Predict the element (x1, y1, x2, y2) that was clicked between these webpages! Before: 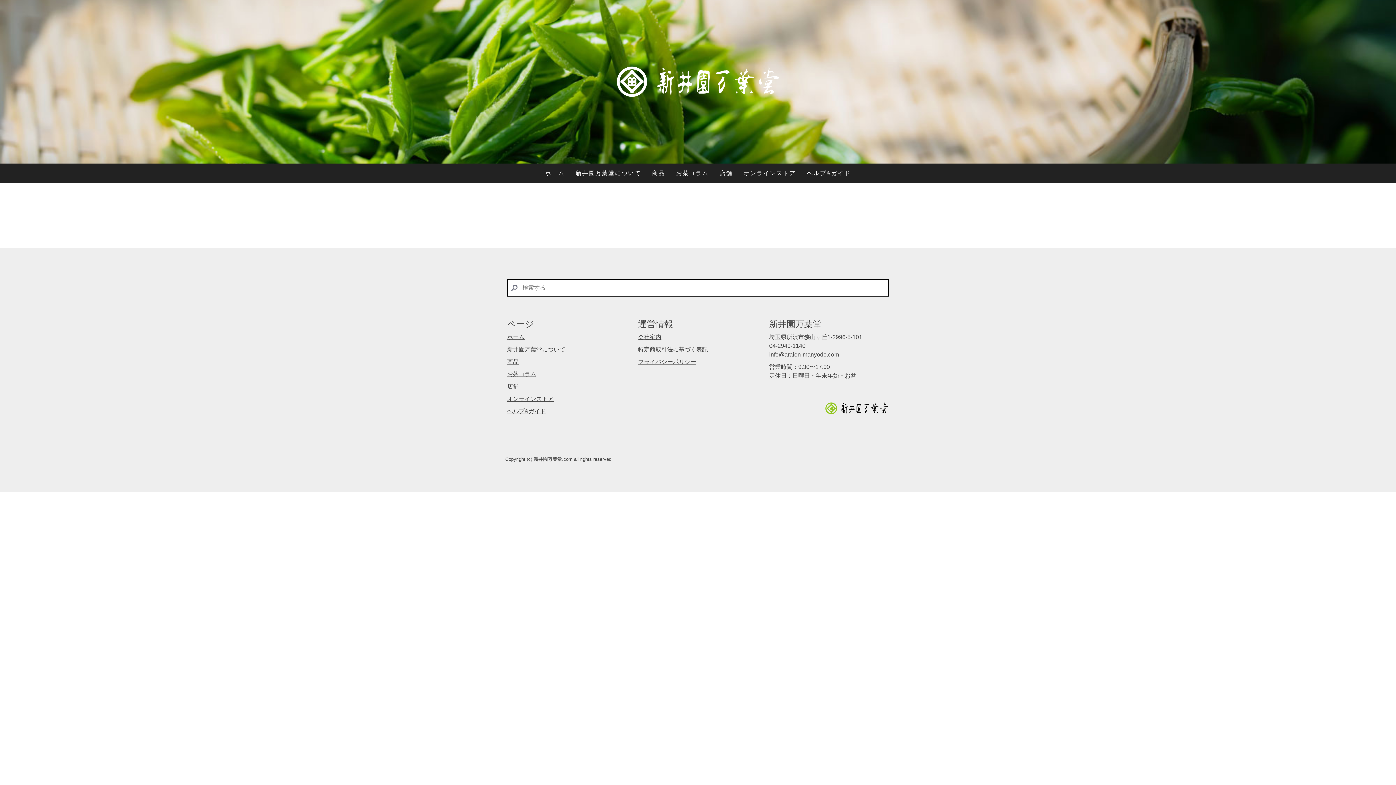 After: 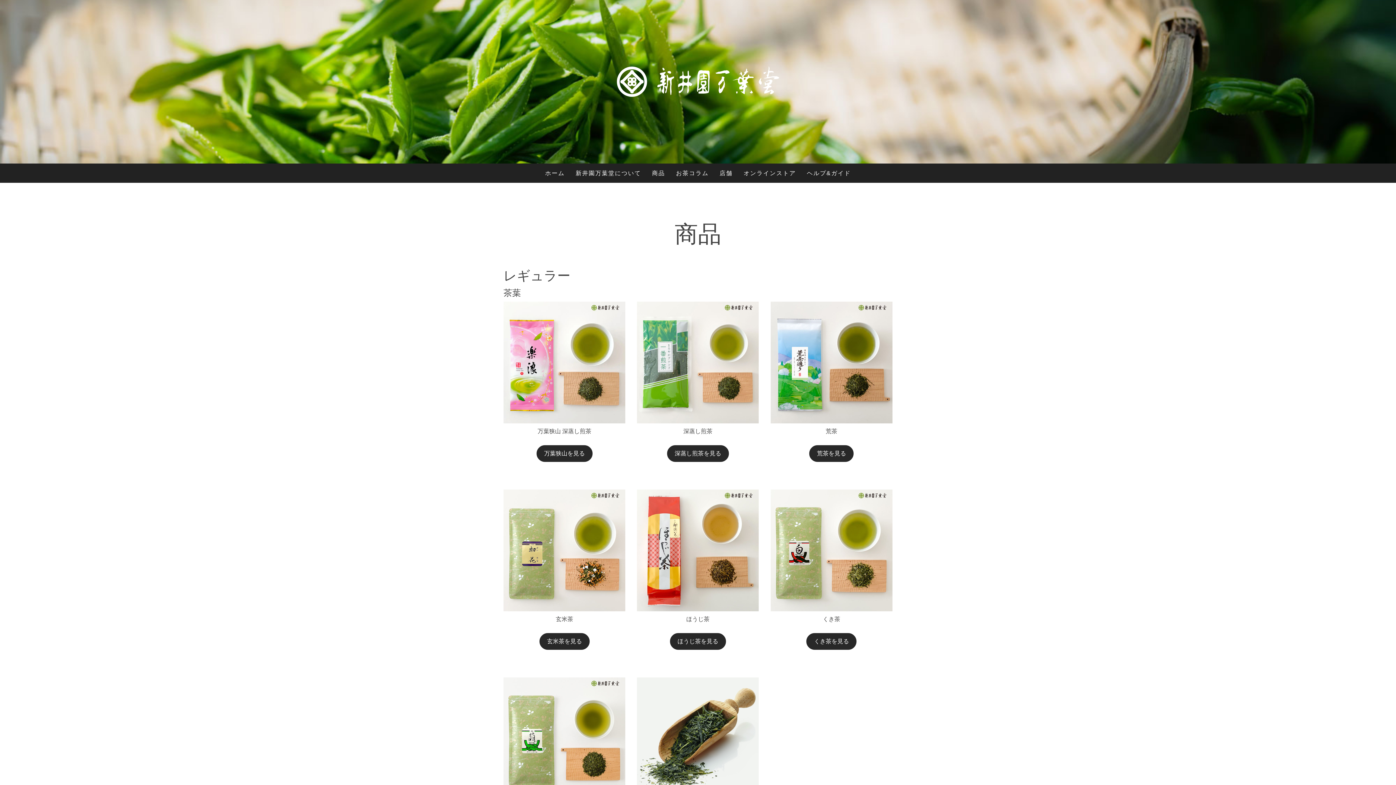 Action: label: 商品 bbox: (507, 358, 518, 365)